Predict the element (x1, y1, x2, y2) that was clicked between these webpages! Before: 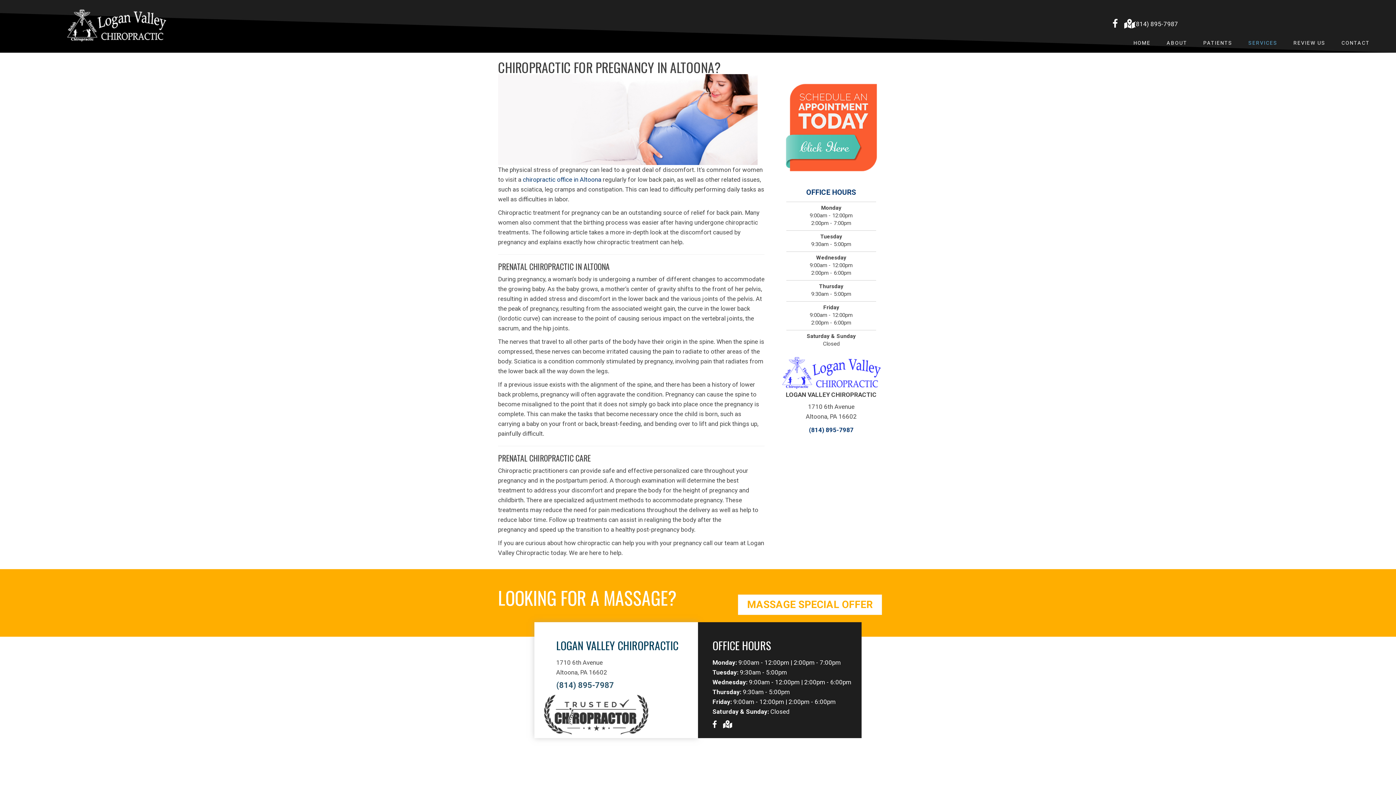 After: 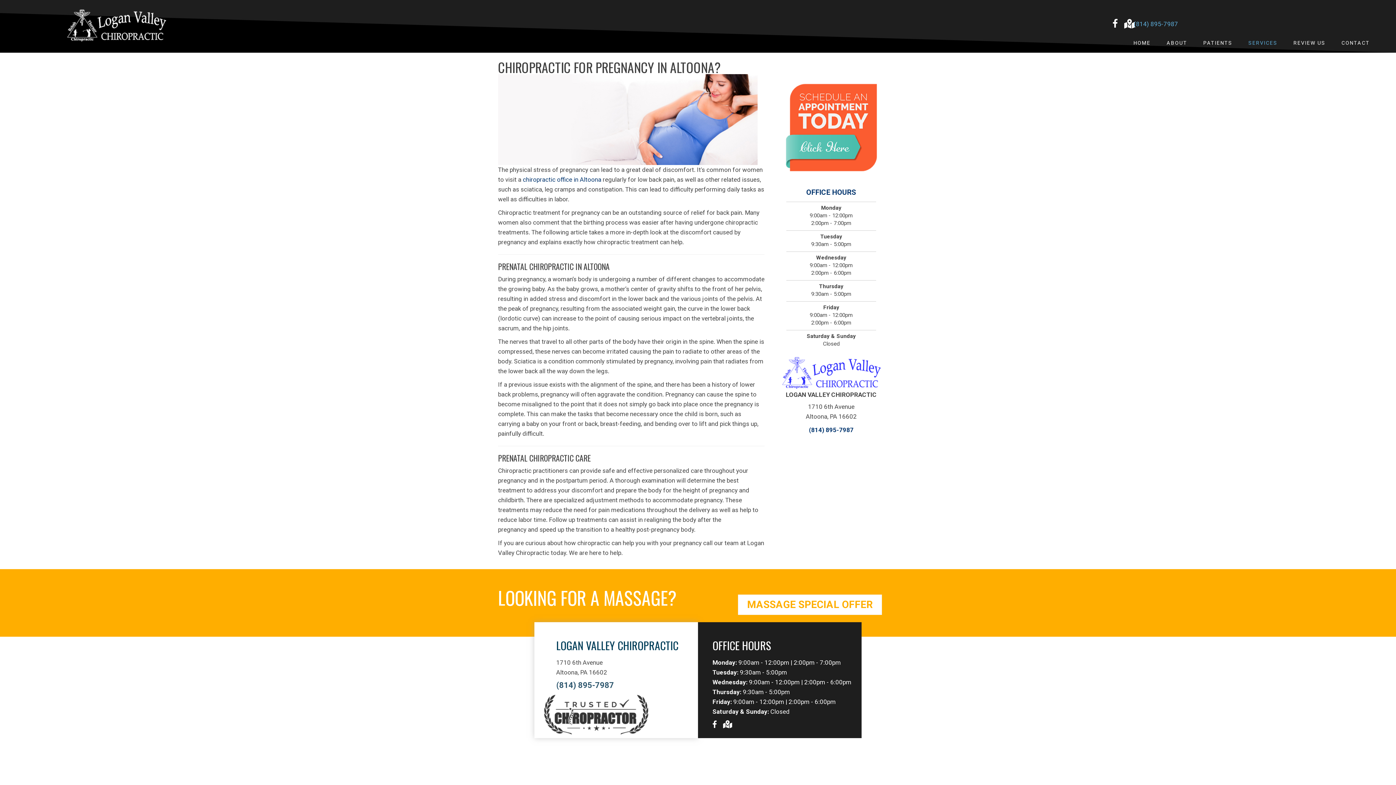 Action: bbox: (1133, 20, 1178, 27) label: (814) 895-7987